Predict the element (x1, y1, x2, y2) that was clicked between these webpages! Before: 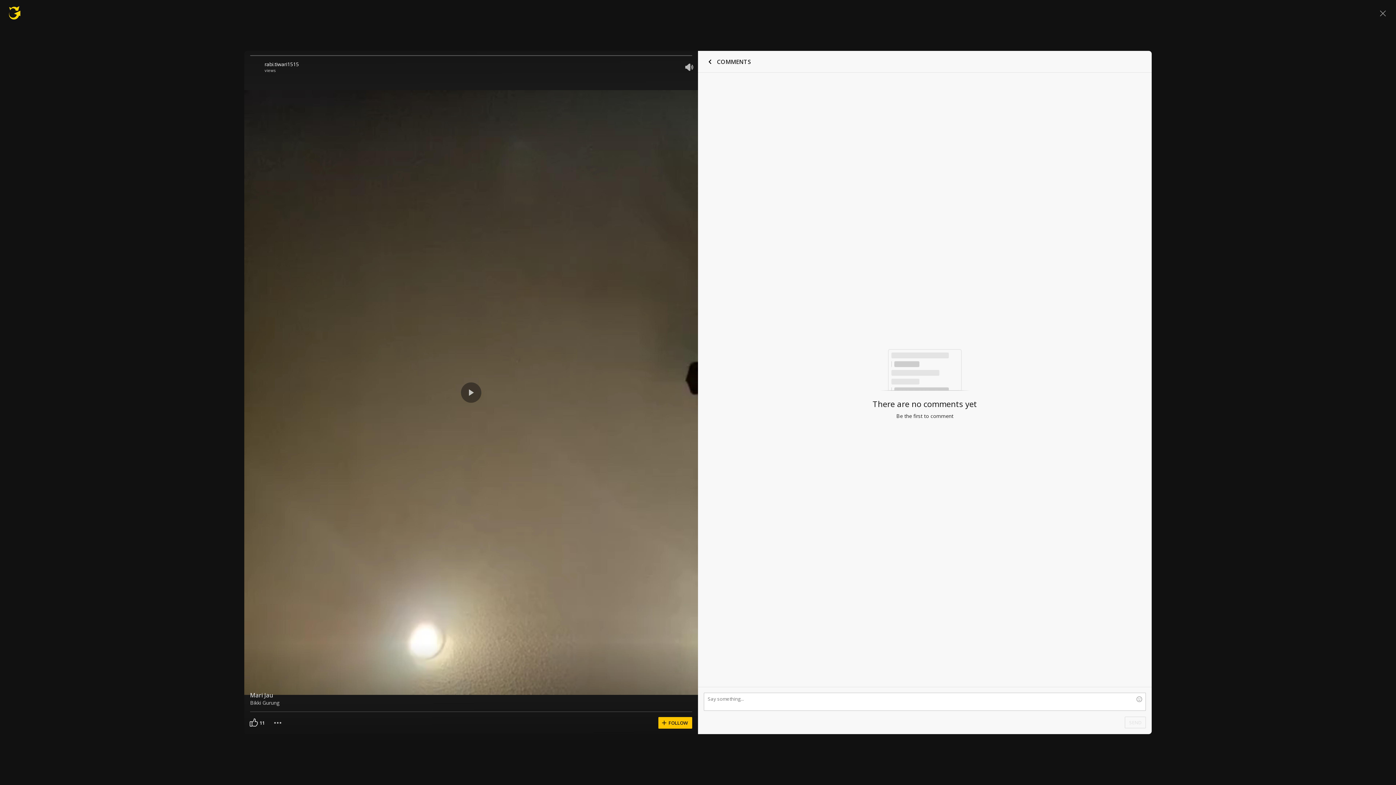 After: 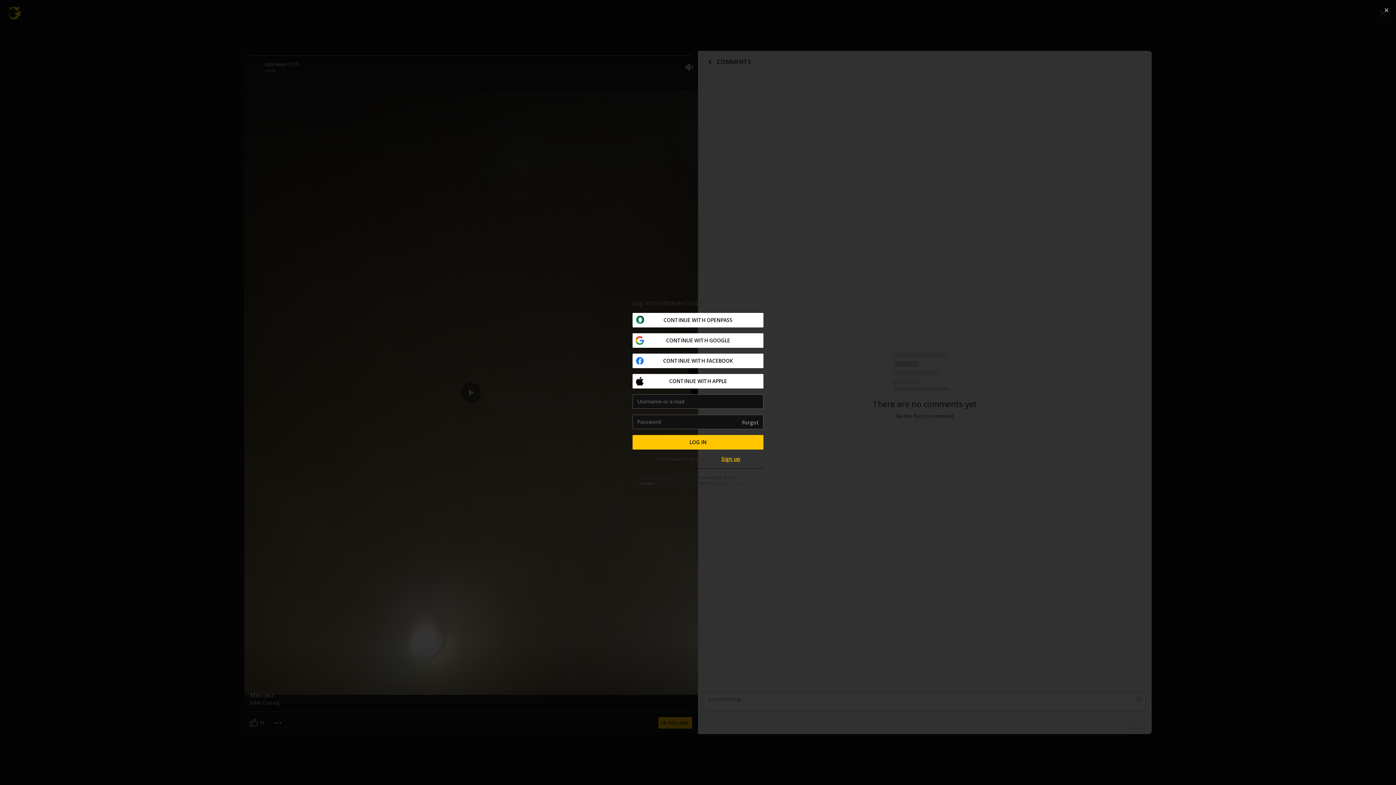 Action: bbox: (245, 716, 269, 729) label: 11